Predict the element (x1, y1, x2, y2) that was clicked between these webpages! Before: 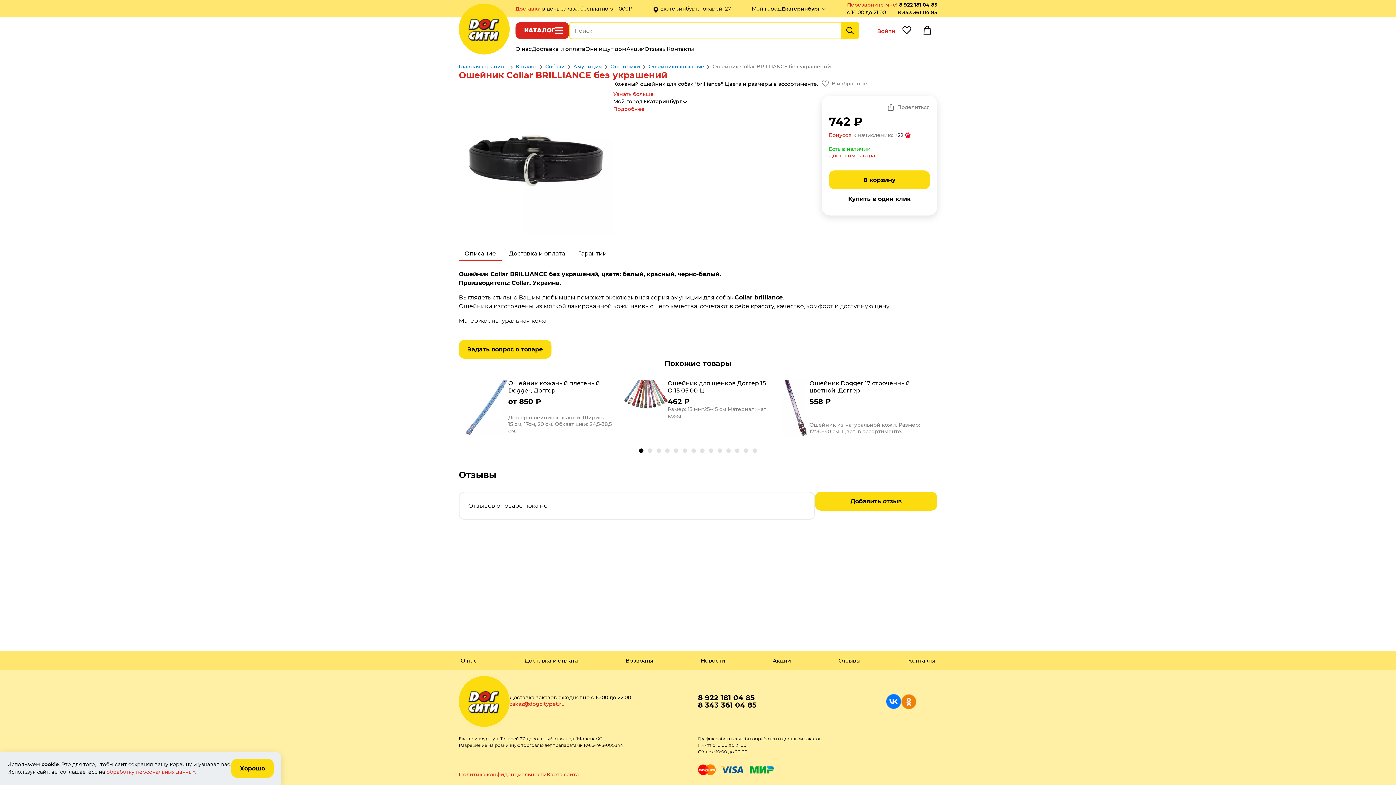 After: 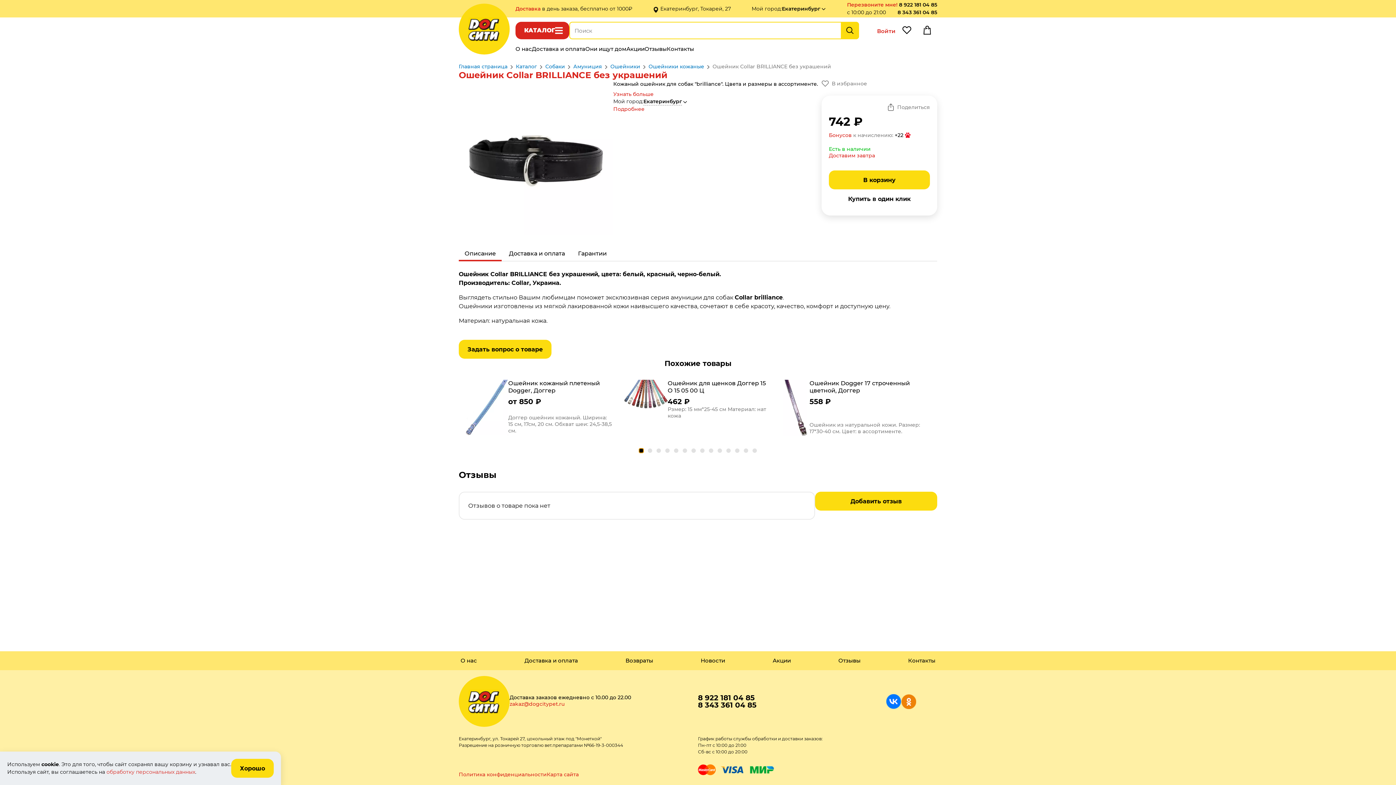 Action: bbox: (639, 448, 643, 453) label: Go to slide 1